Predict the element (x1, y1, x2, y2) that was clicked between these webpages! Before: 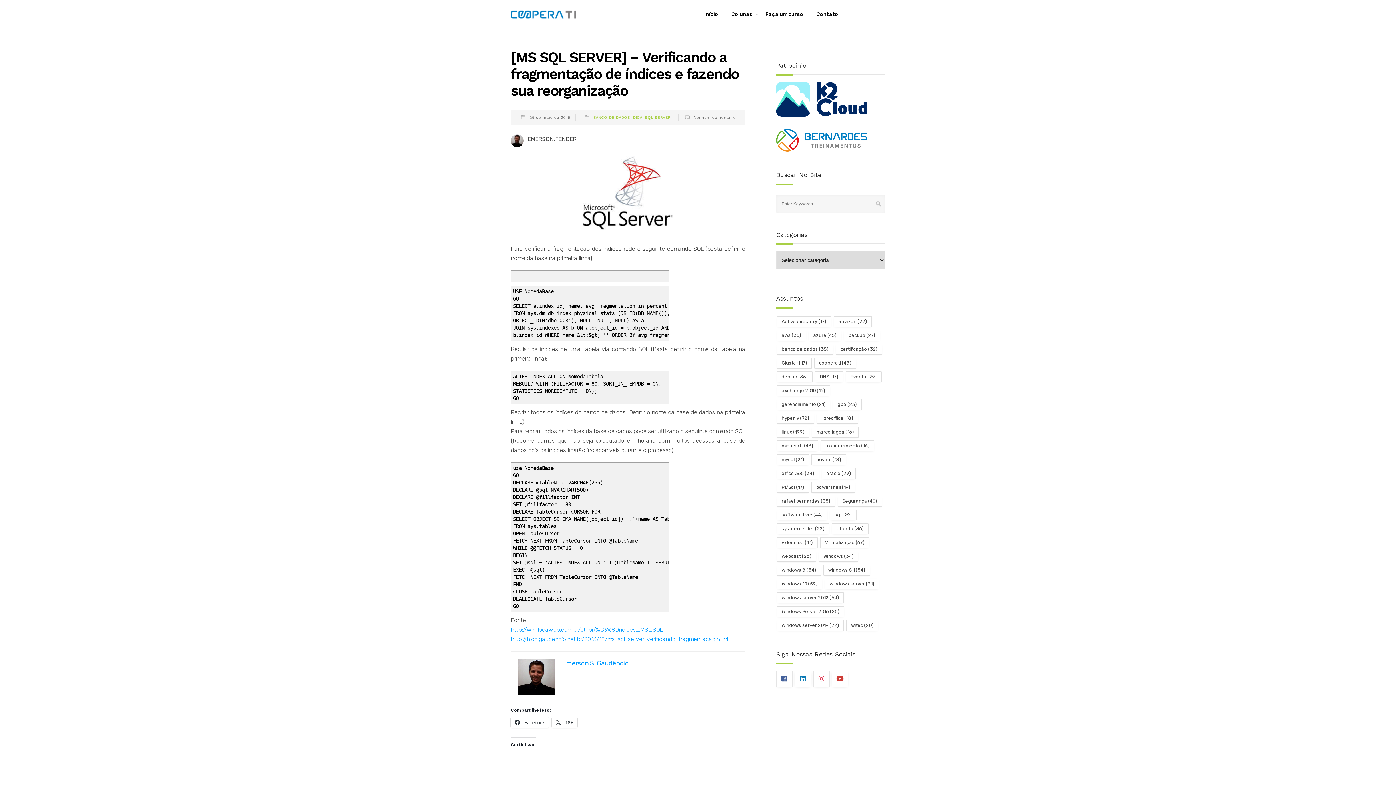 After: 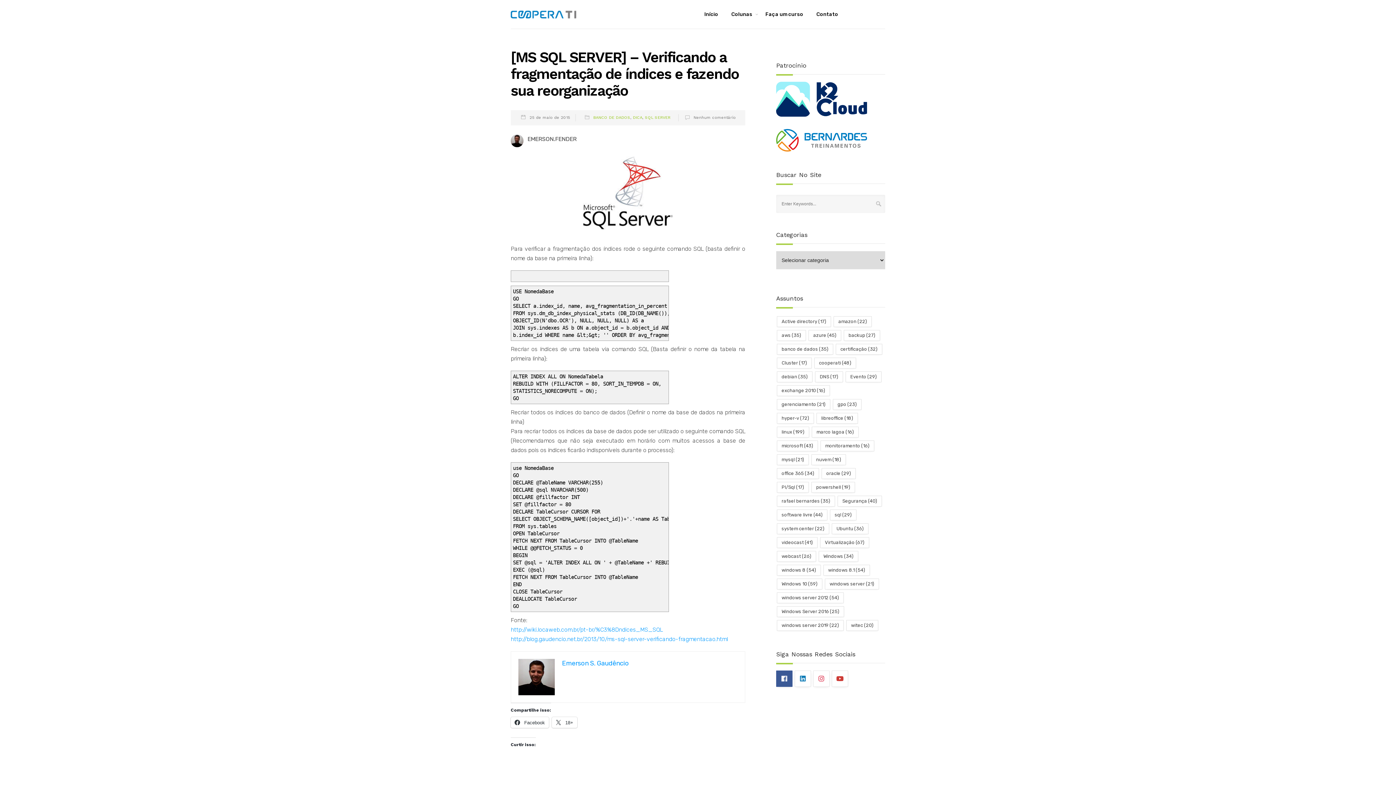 Action: bbox: (776, 670, 792, 687)